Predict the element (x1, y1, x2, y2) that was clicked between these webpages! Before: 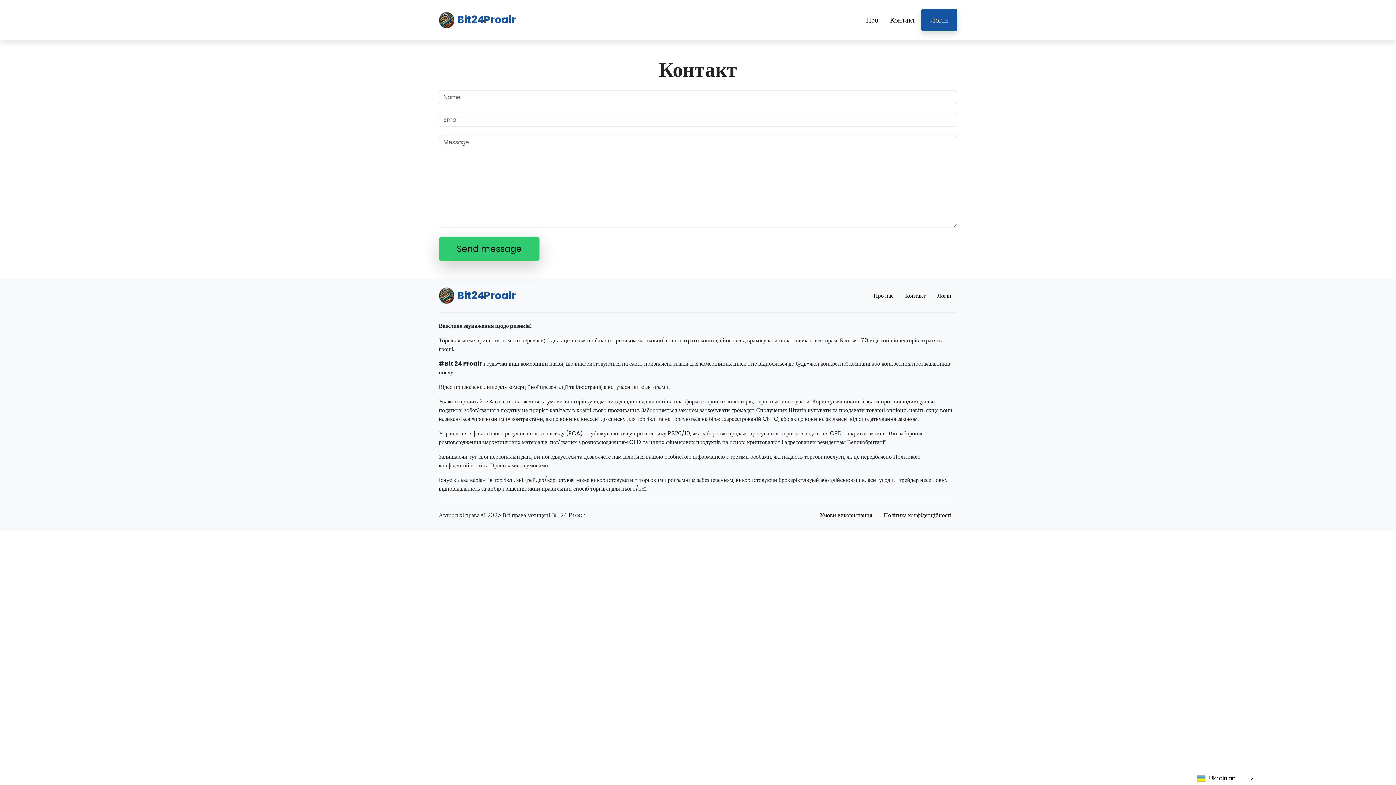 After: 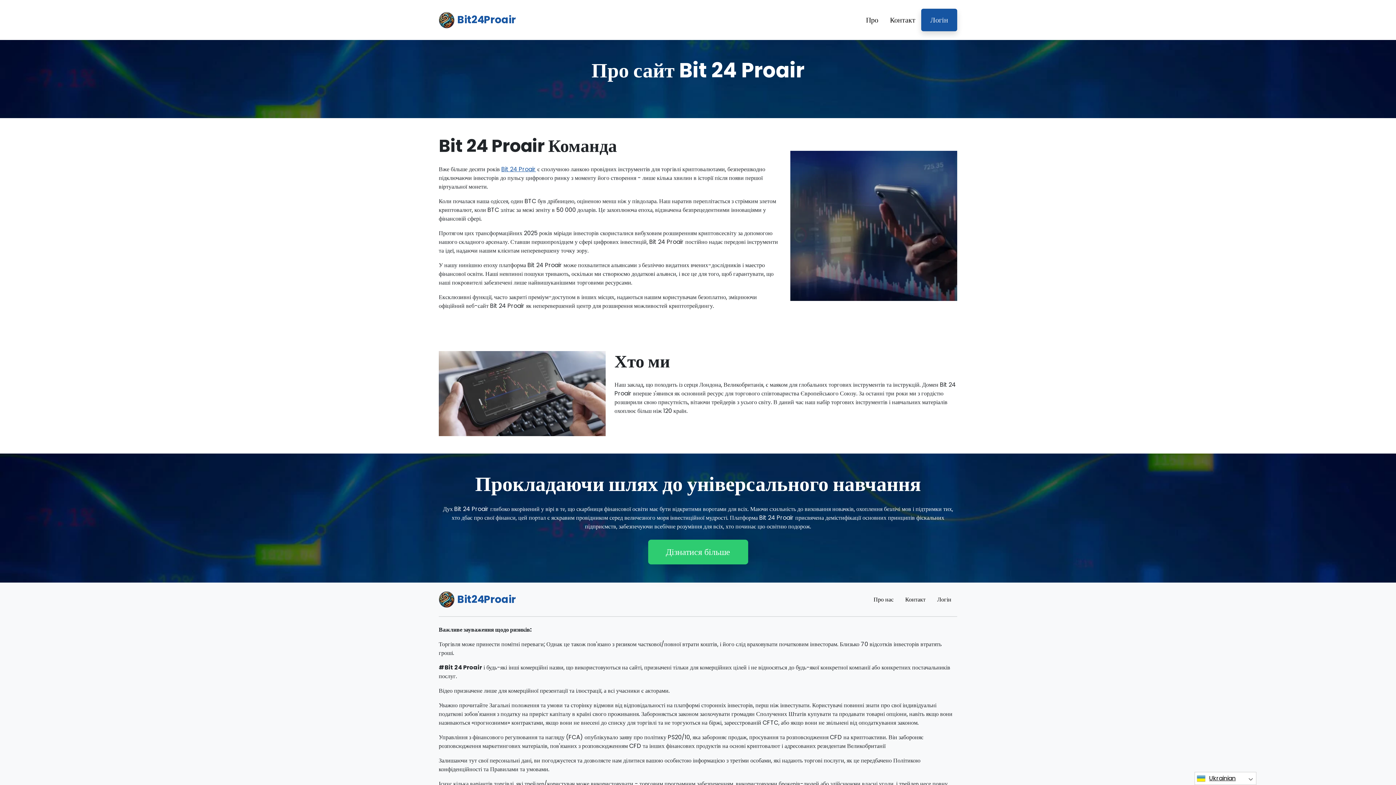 Action: bbox: (868, 288, 899, 303) label: Про нас